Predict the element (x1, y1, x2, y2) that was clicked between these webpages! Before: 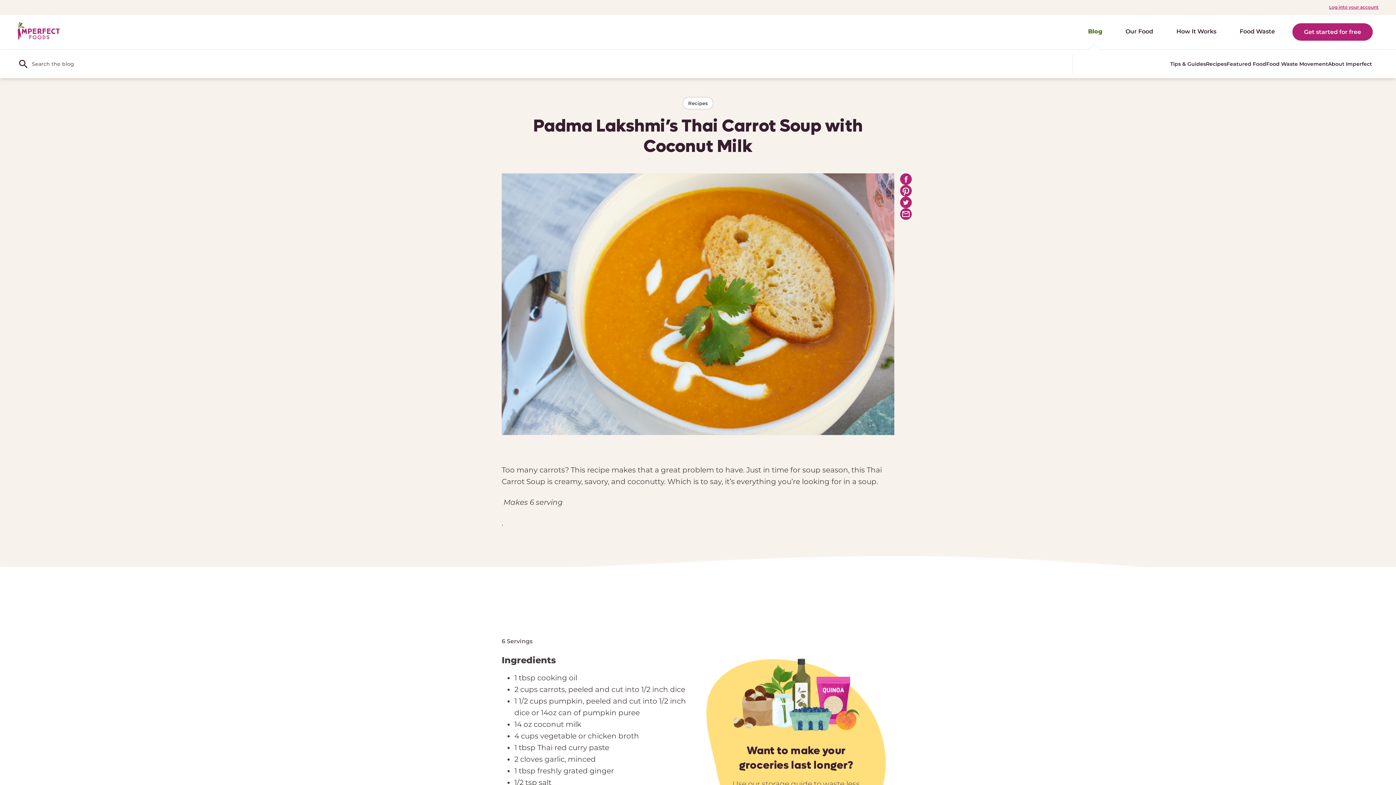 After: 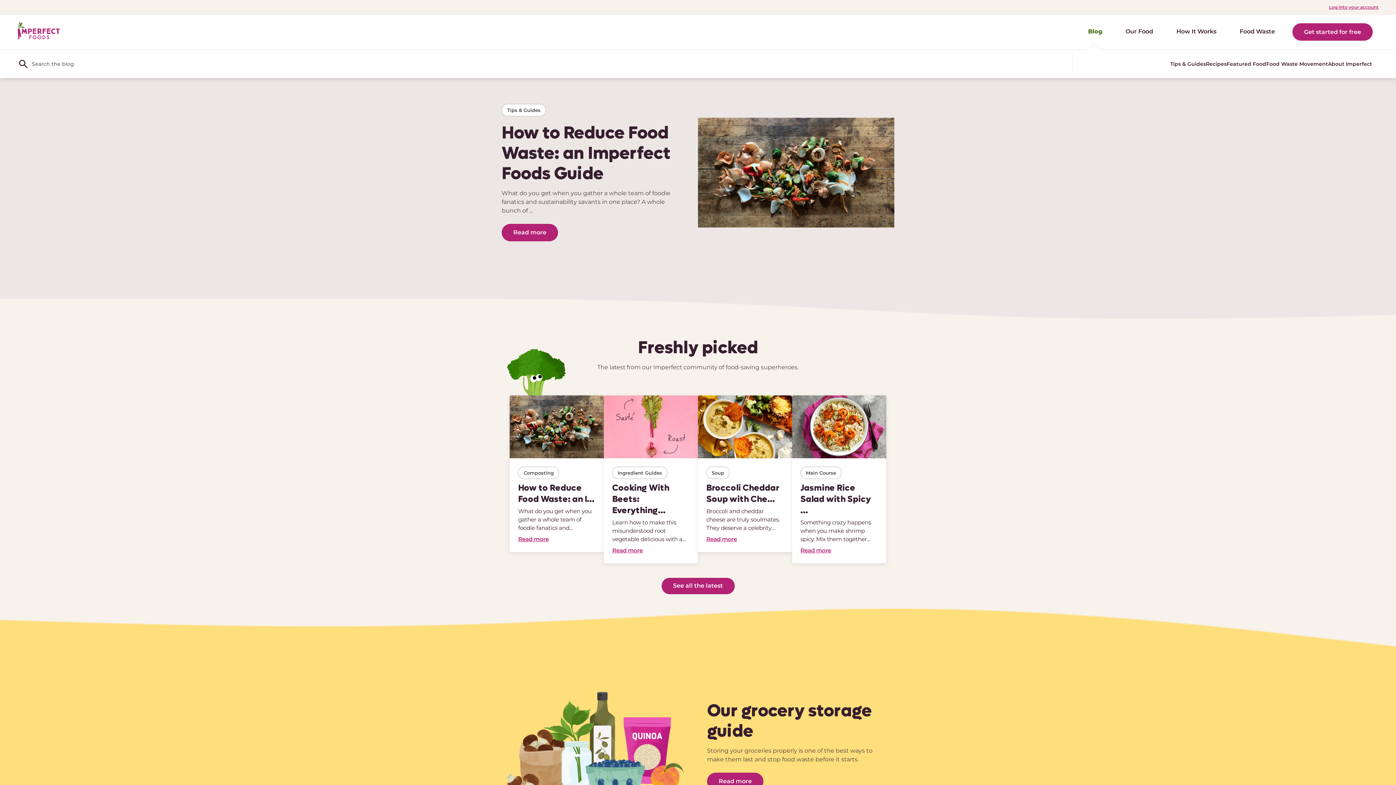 Action: bbox: (1088, 26, 1102, 37) label: Blog